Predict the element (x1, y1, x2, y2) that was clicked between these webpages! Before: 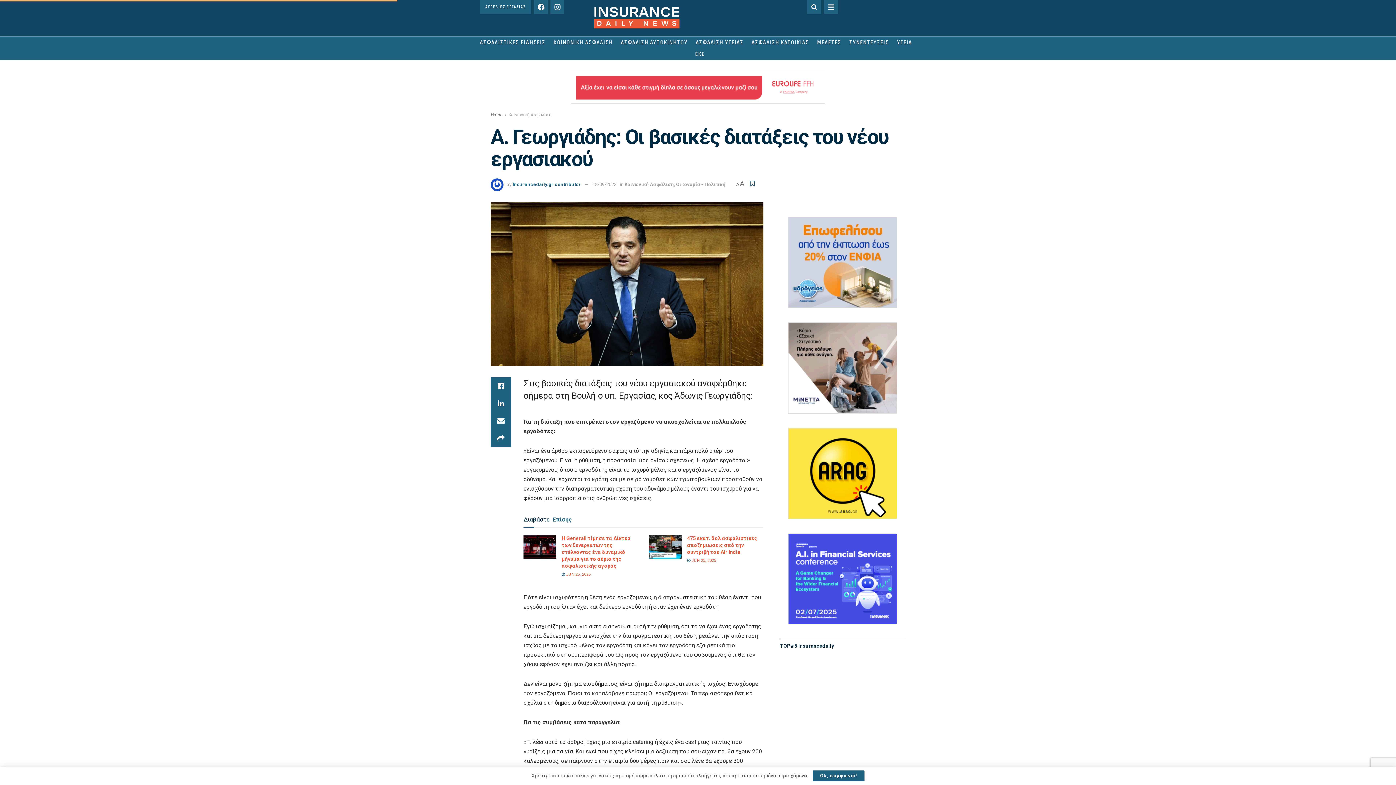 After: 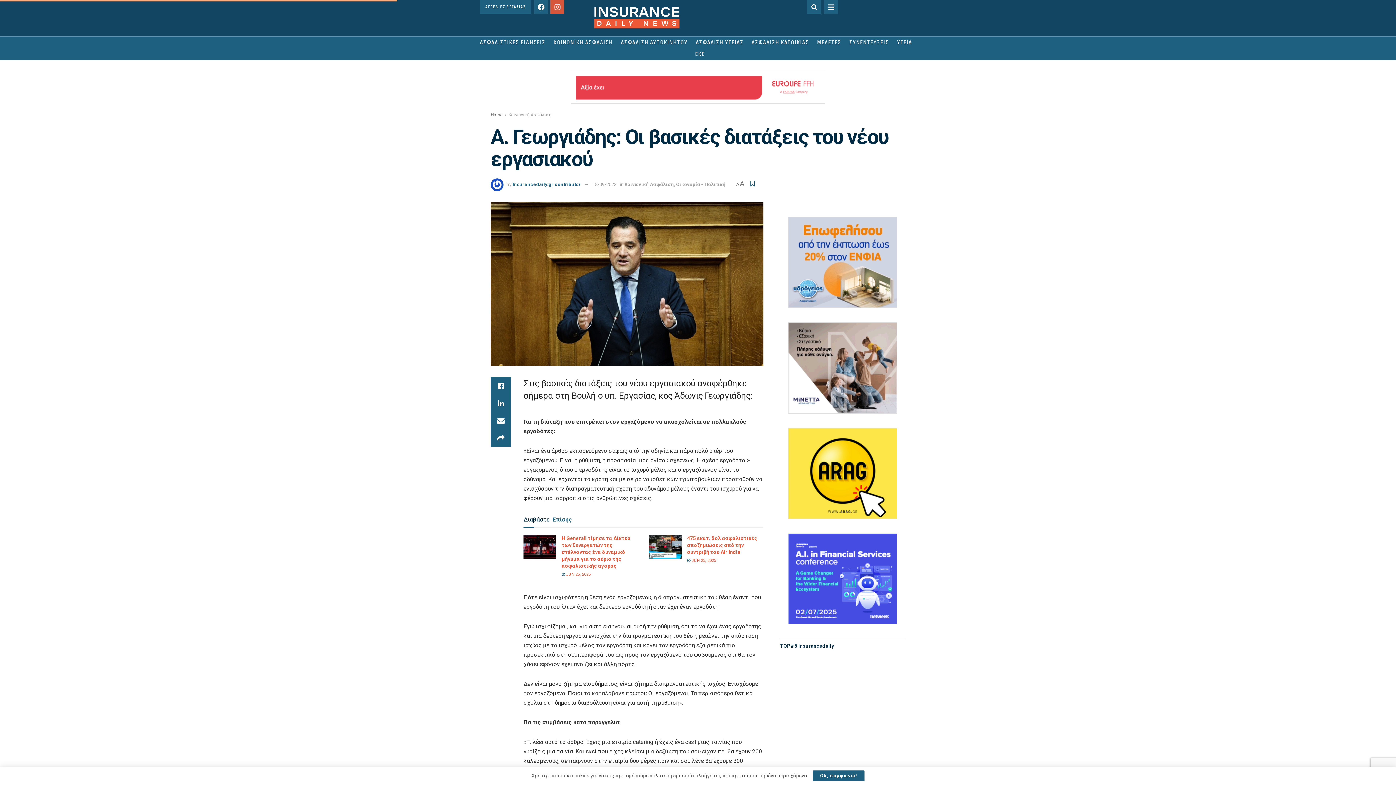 Action: bbox: (550, 0, 564, 13) label: Instagram